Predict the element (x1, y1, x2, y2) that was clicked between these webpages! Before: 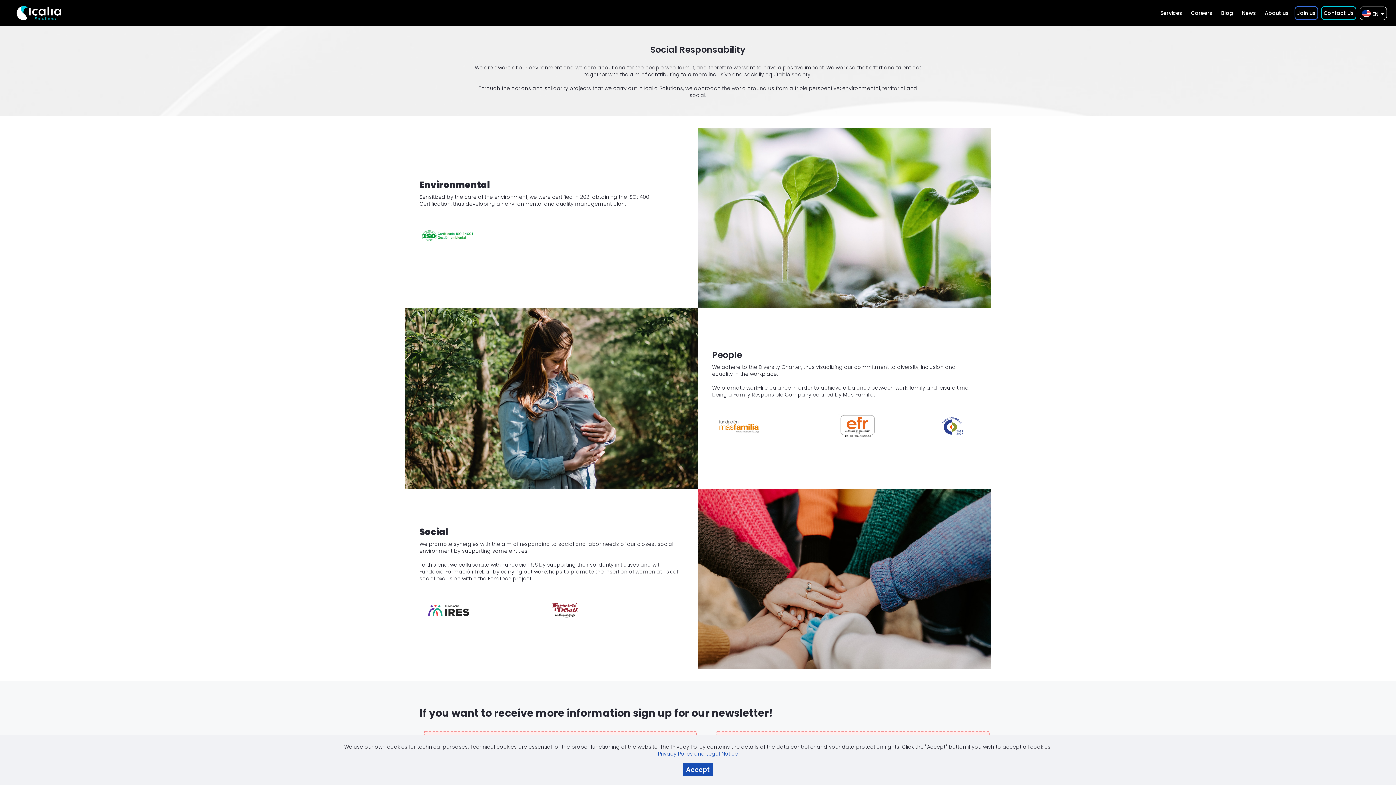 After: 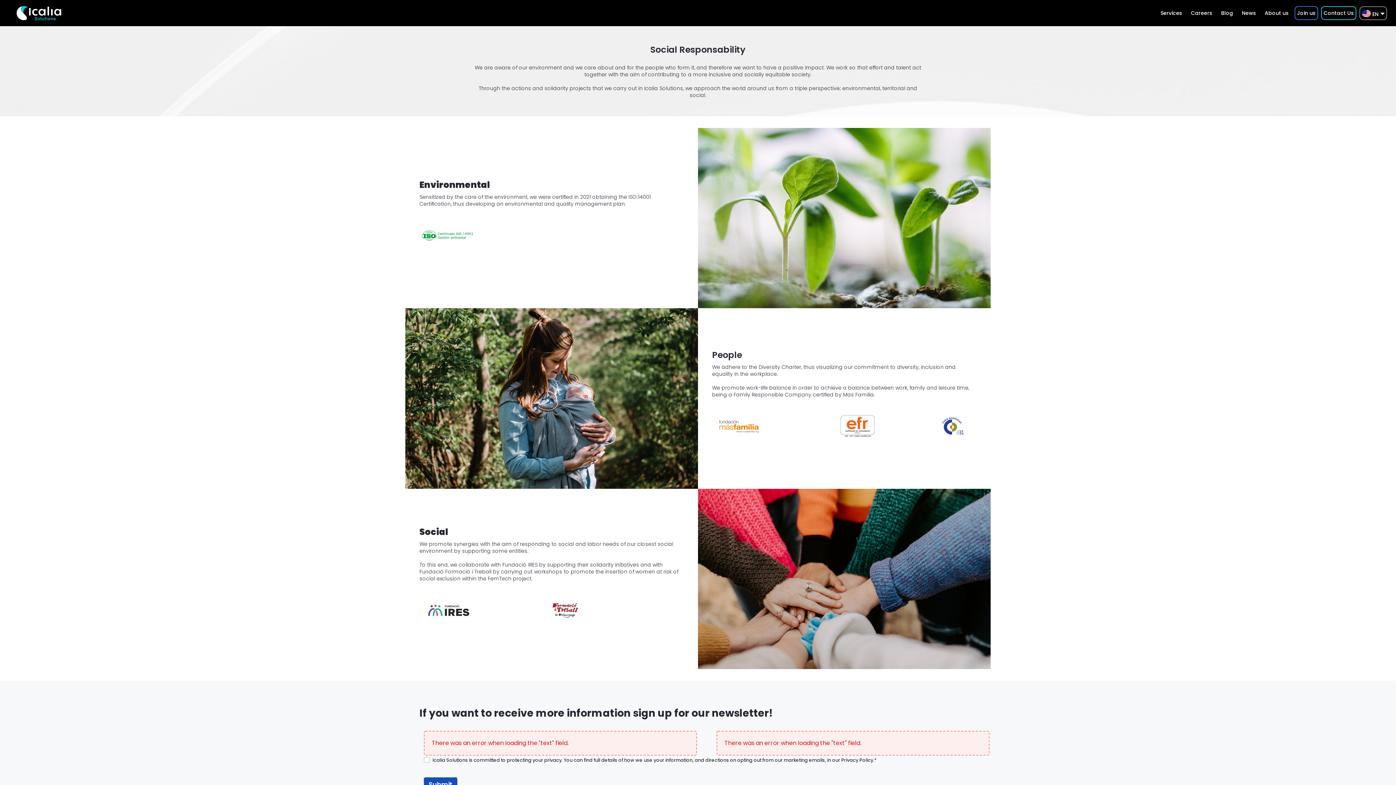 Action: bbox: (682, 763, 713, 776) label: Accept